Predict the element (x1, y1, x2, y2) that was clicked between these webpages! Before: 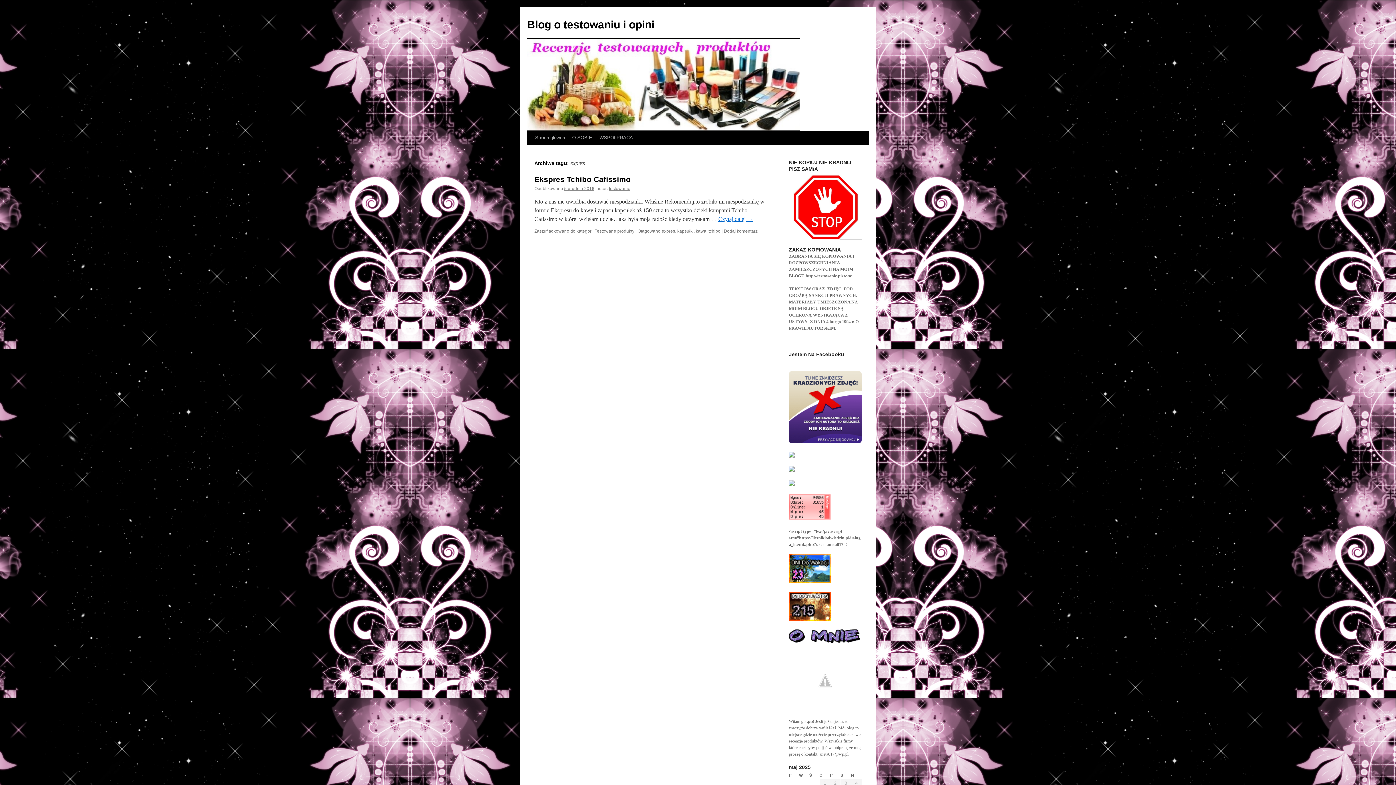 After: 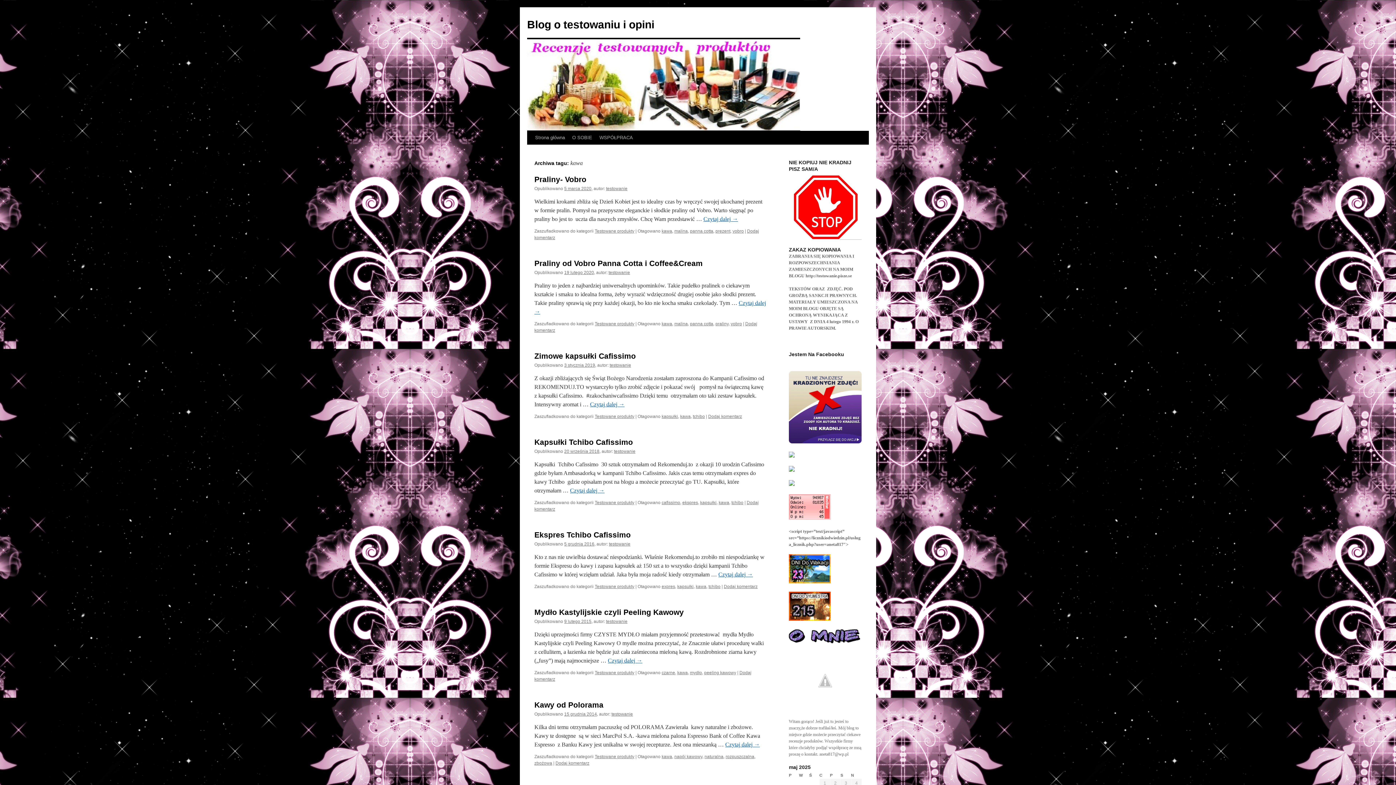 Action: bbox: (696, 228, 706, 233) label: kawa